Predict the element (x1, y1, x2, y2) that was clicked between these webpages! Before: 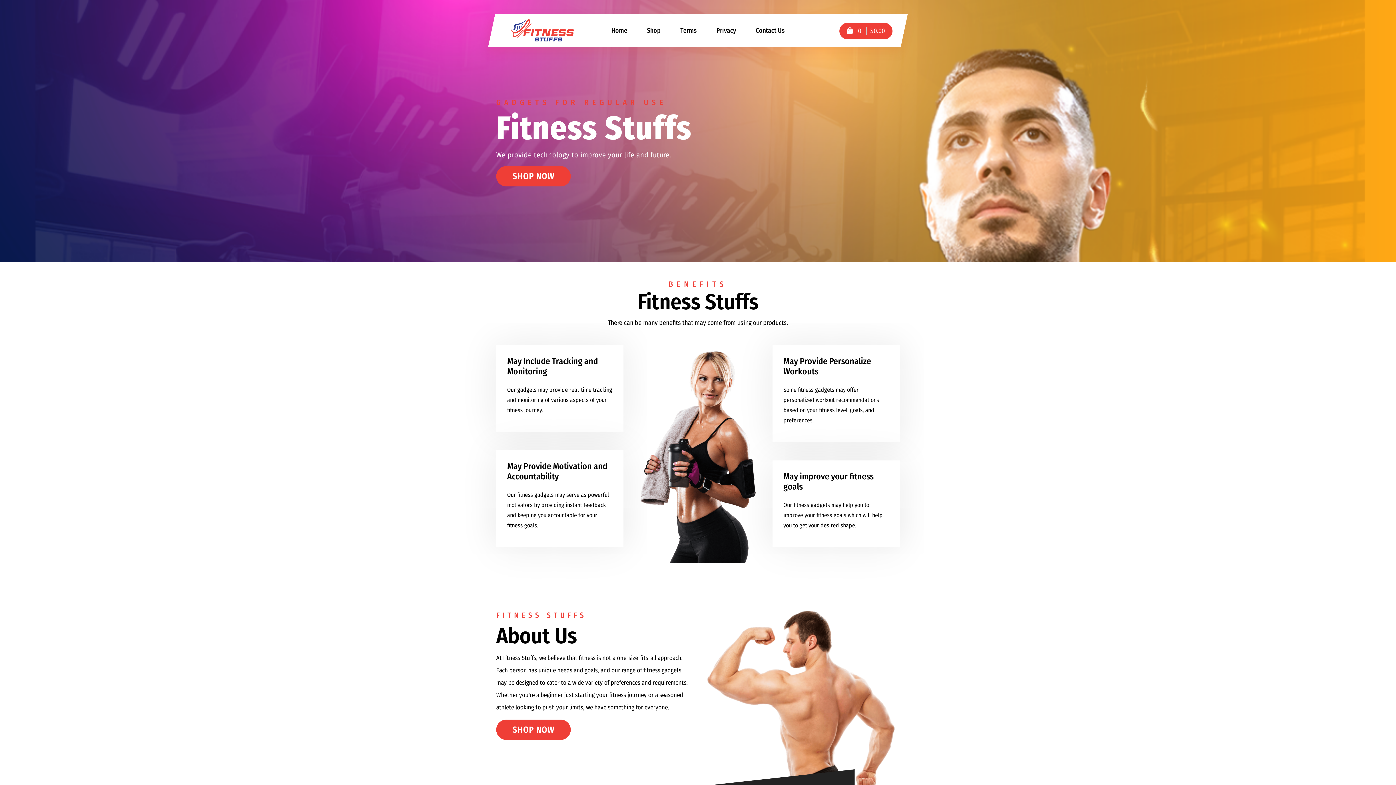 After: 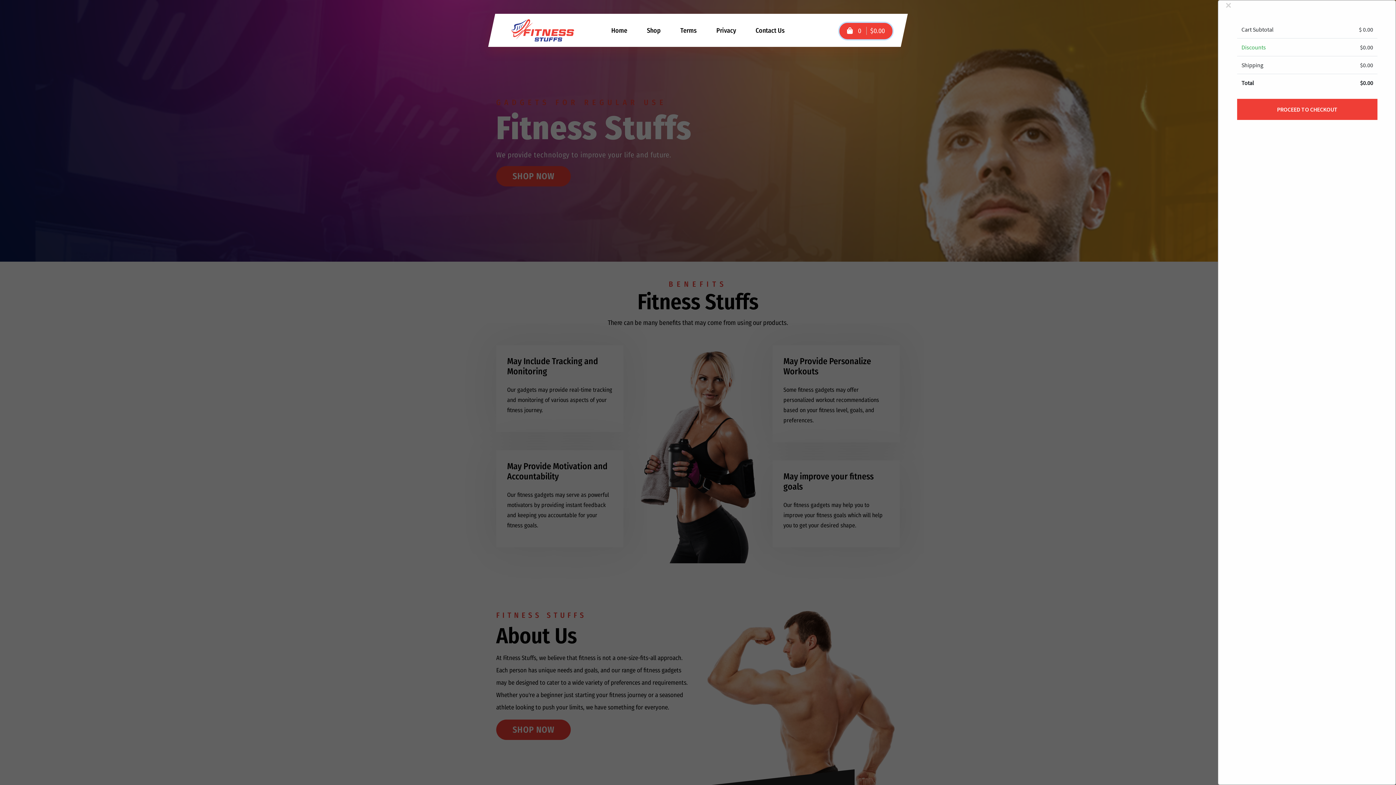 Action: bbox: (839, 22, 892, 39) label:  0 $0.00